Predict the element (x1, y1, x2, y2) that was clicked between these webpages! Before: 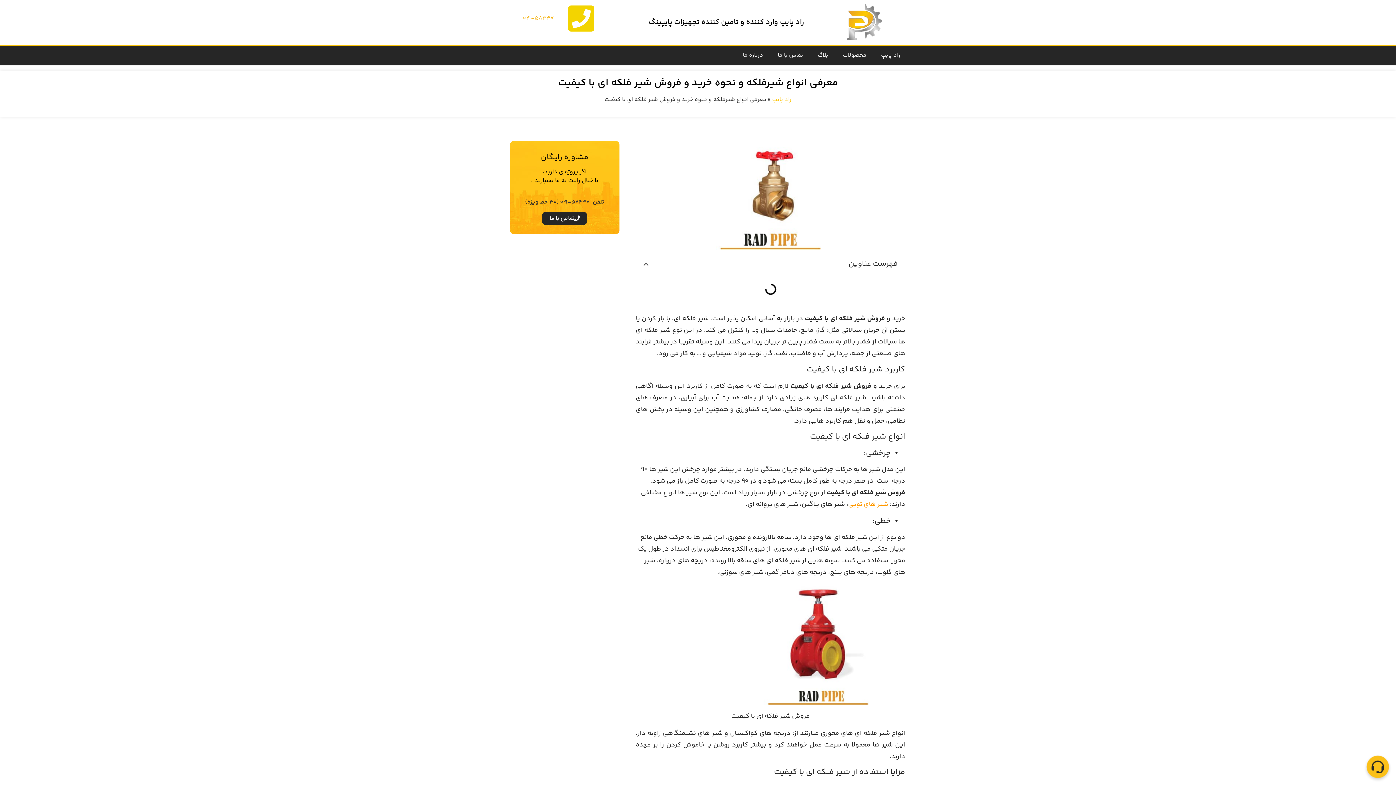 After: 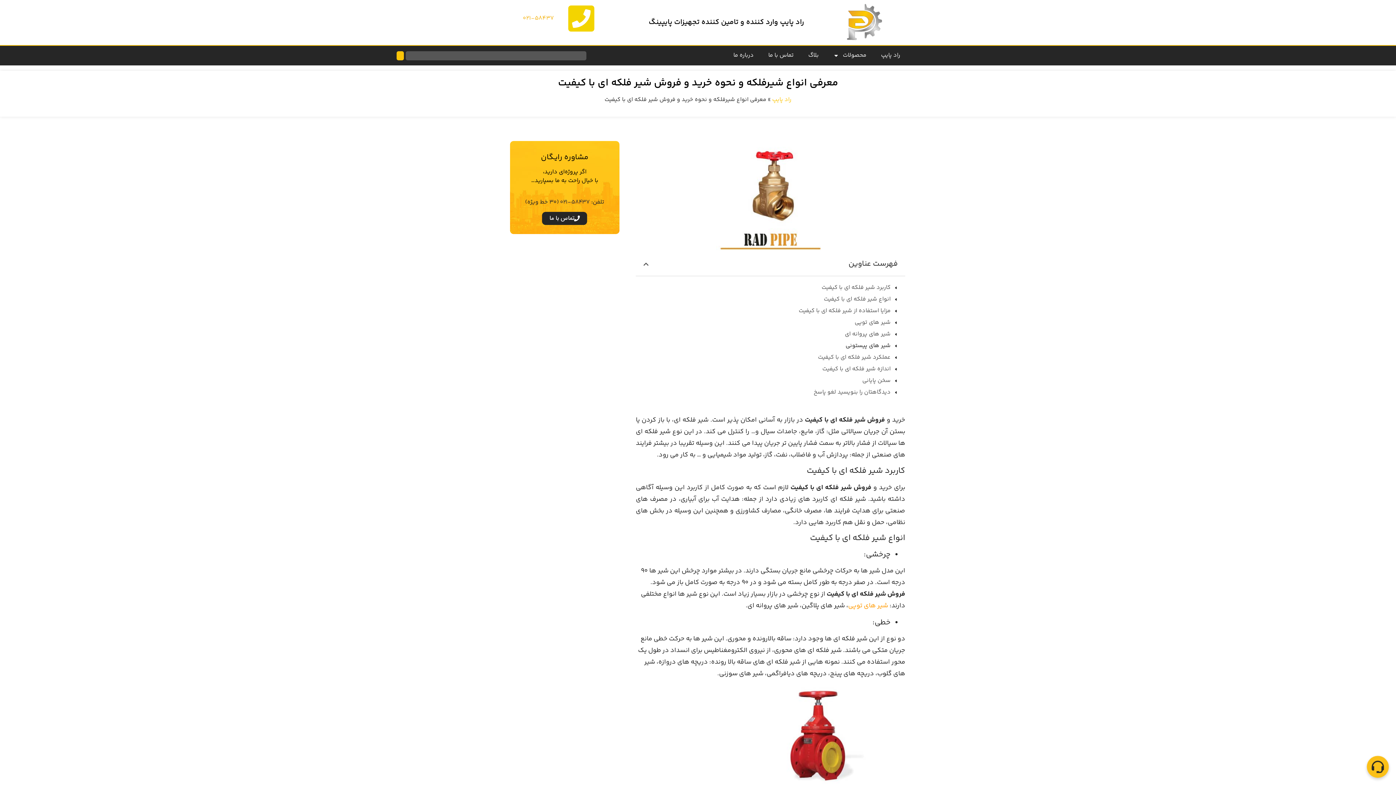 Action: bbox: (560, 197, 589, 206) label: ۵۸۴۳۷-۰۲۱